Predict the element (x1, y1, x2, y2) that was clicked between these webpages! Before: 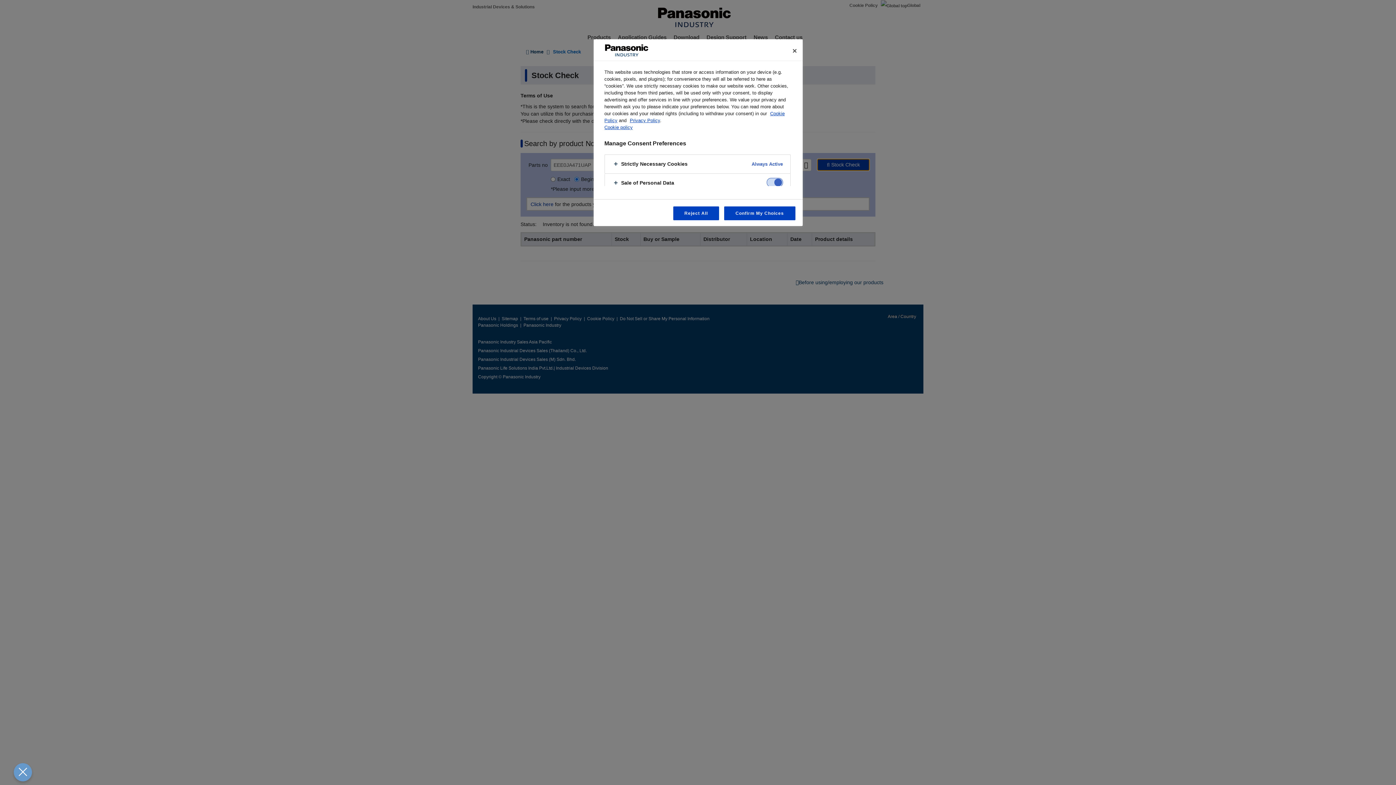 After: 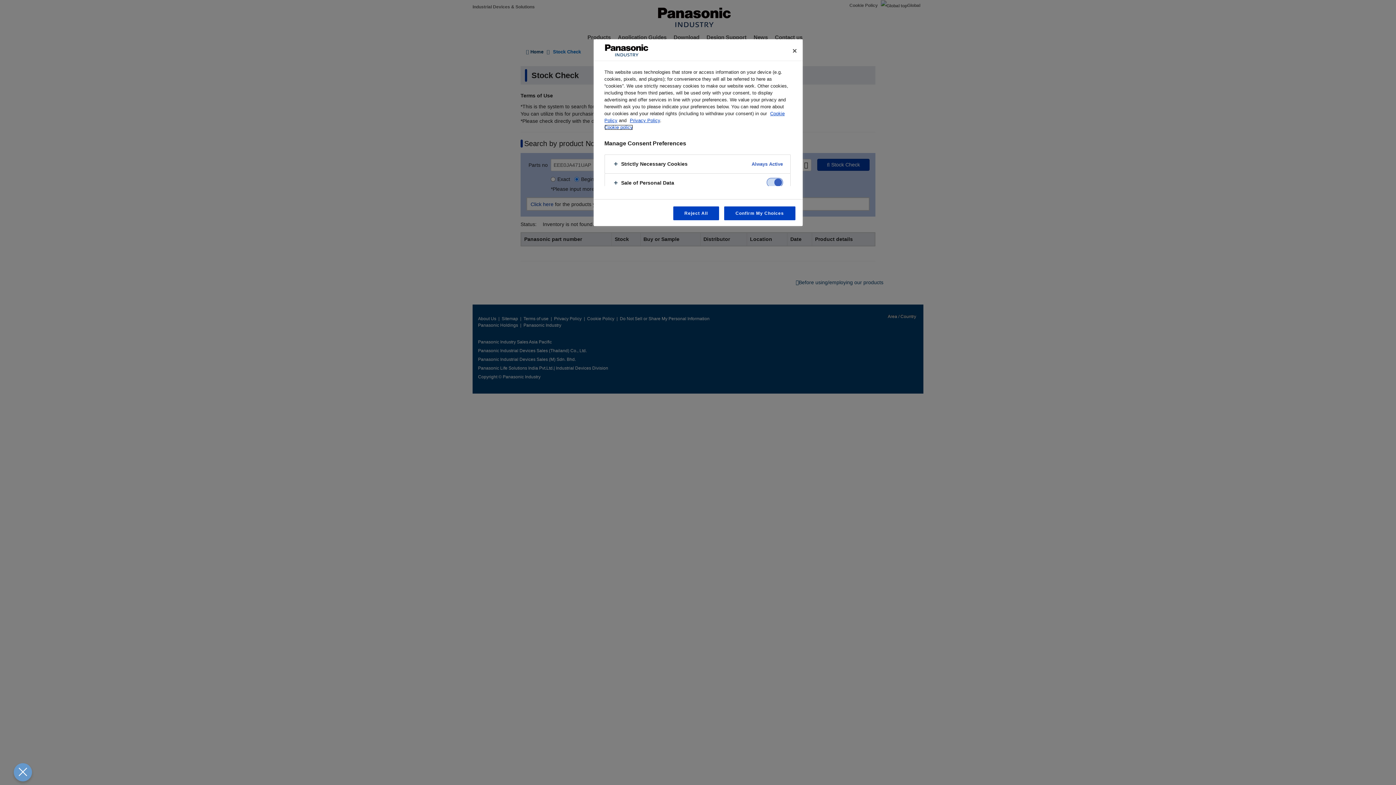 Action: label: More information about your privacy, opens in a new tab bbox: (604, 124, 632, 130)